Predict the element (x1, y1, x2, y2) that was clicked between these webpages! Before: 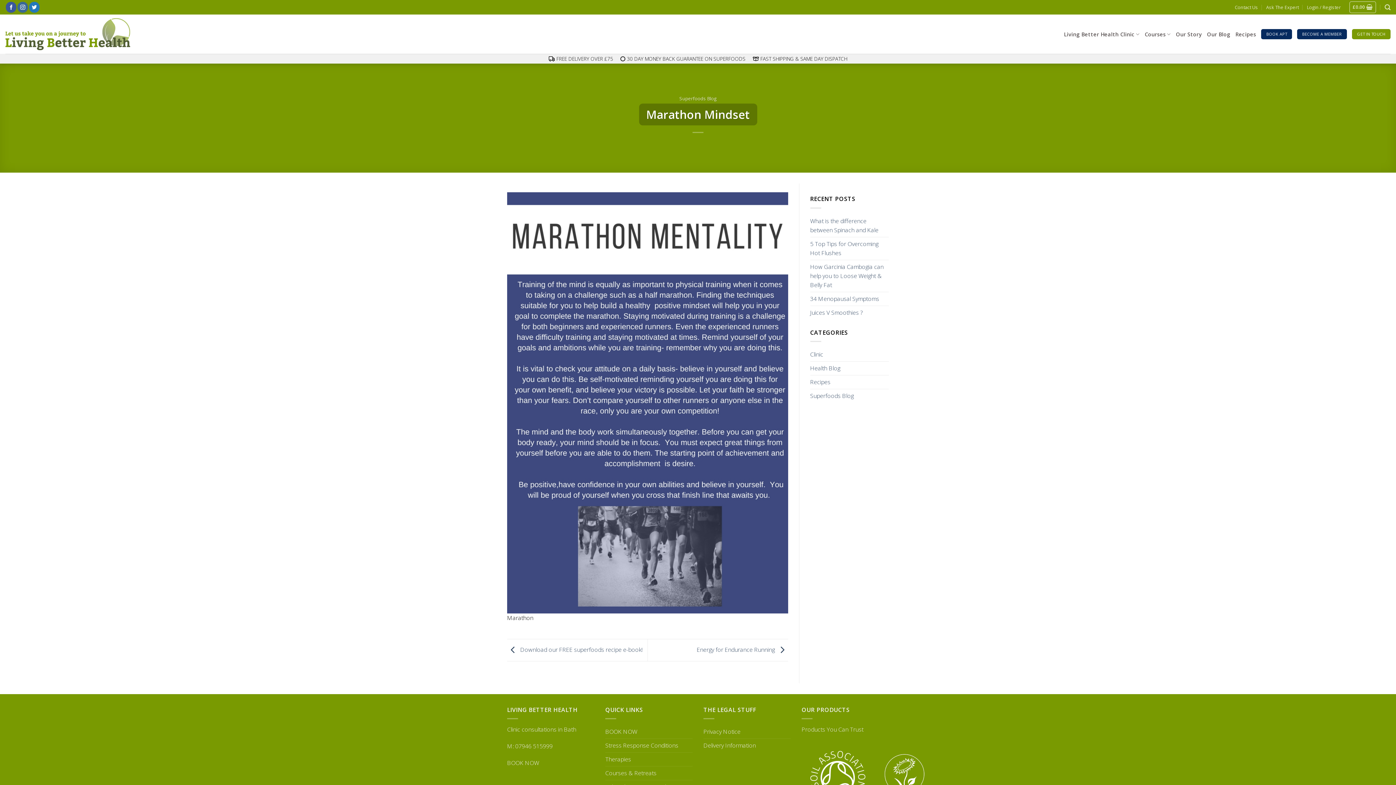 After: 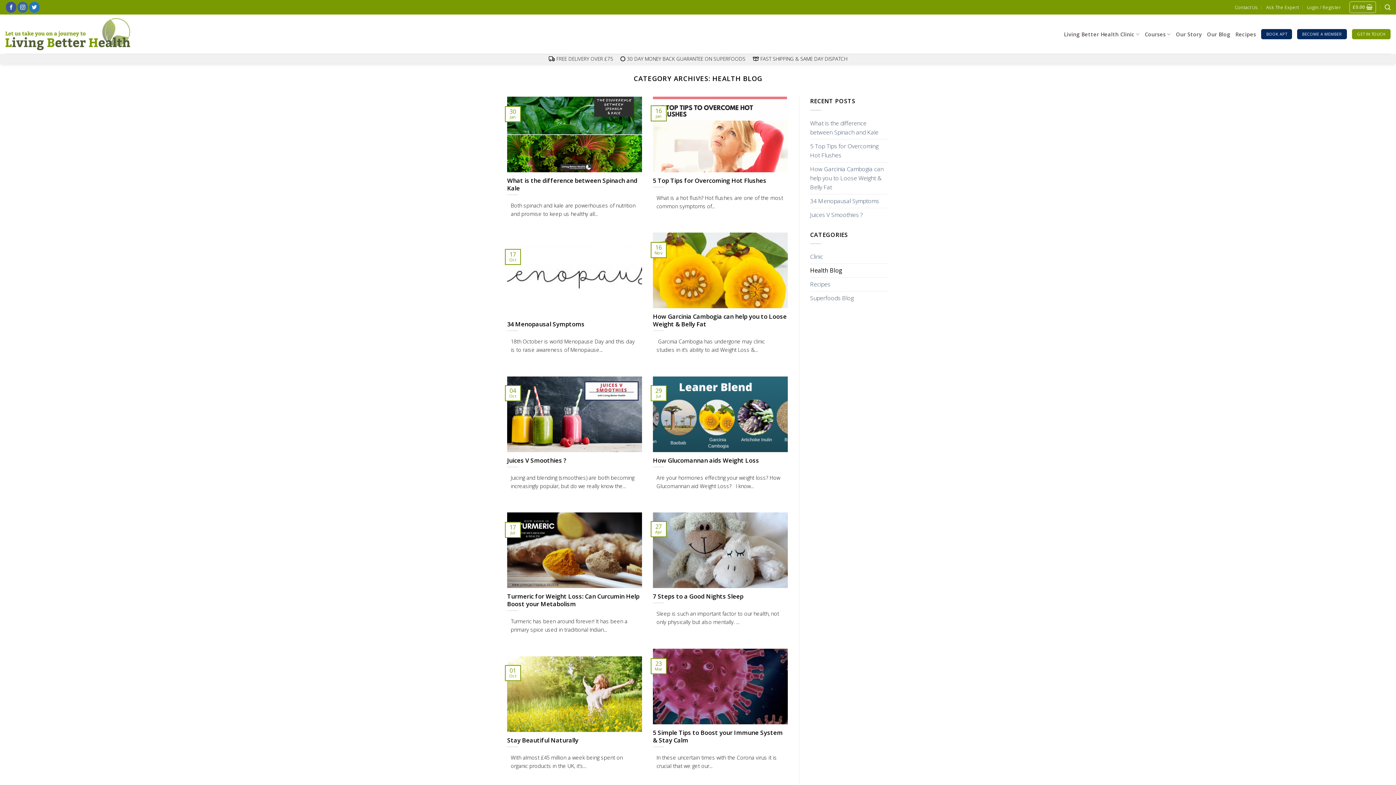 Action: label: Health Blog bbox: (810, 361, 840, 375)